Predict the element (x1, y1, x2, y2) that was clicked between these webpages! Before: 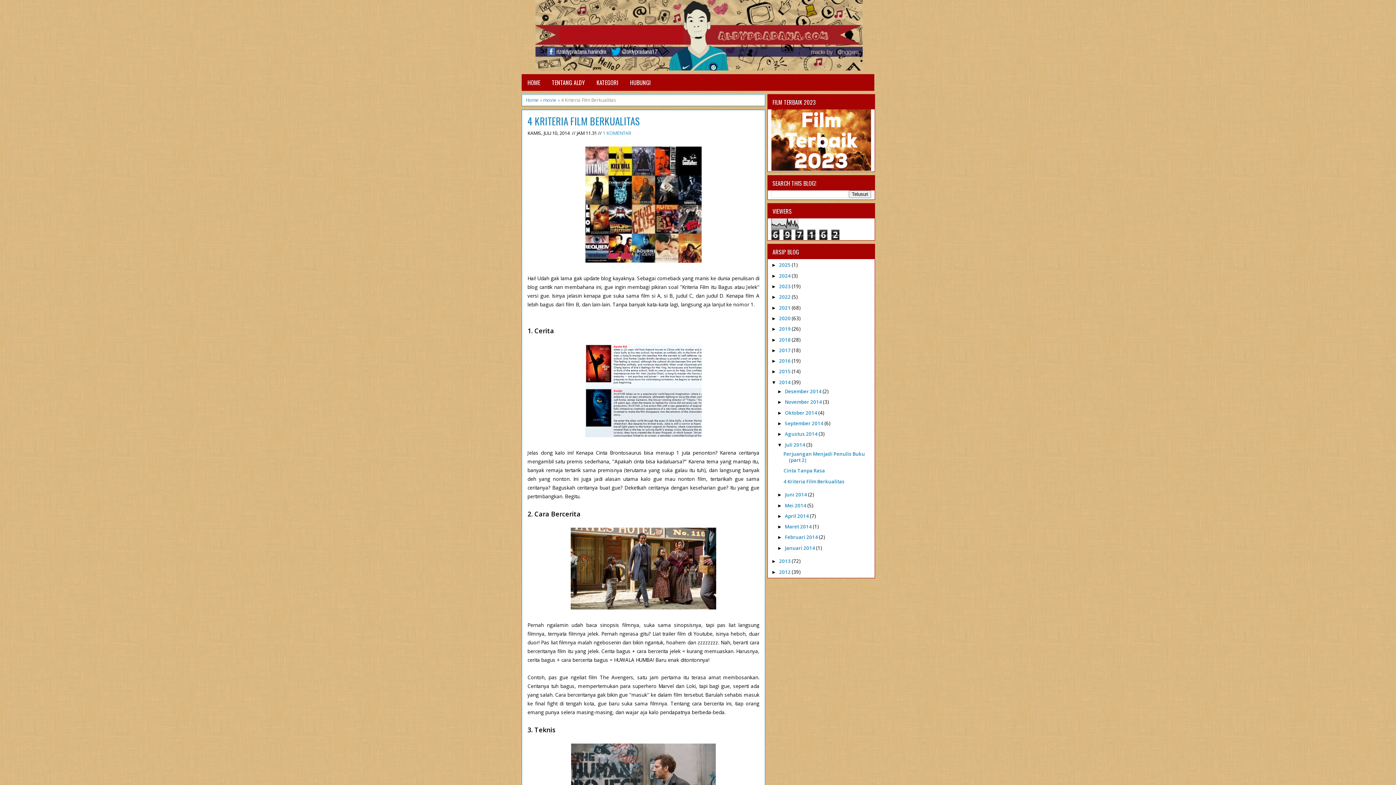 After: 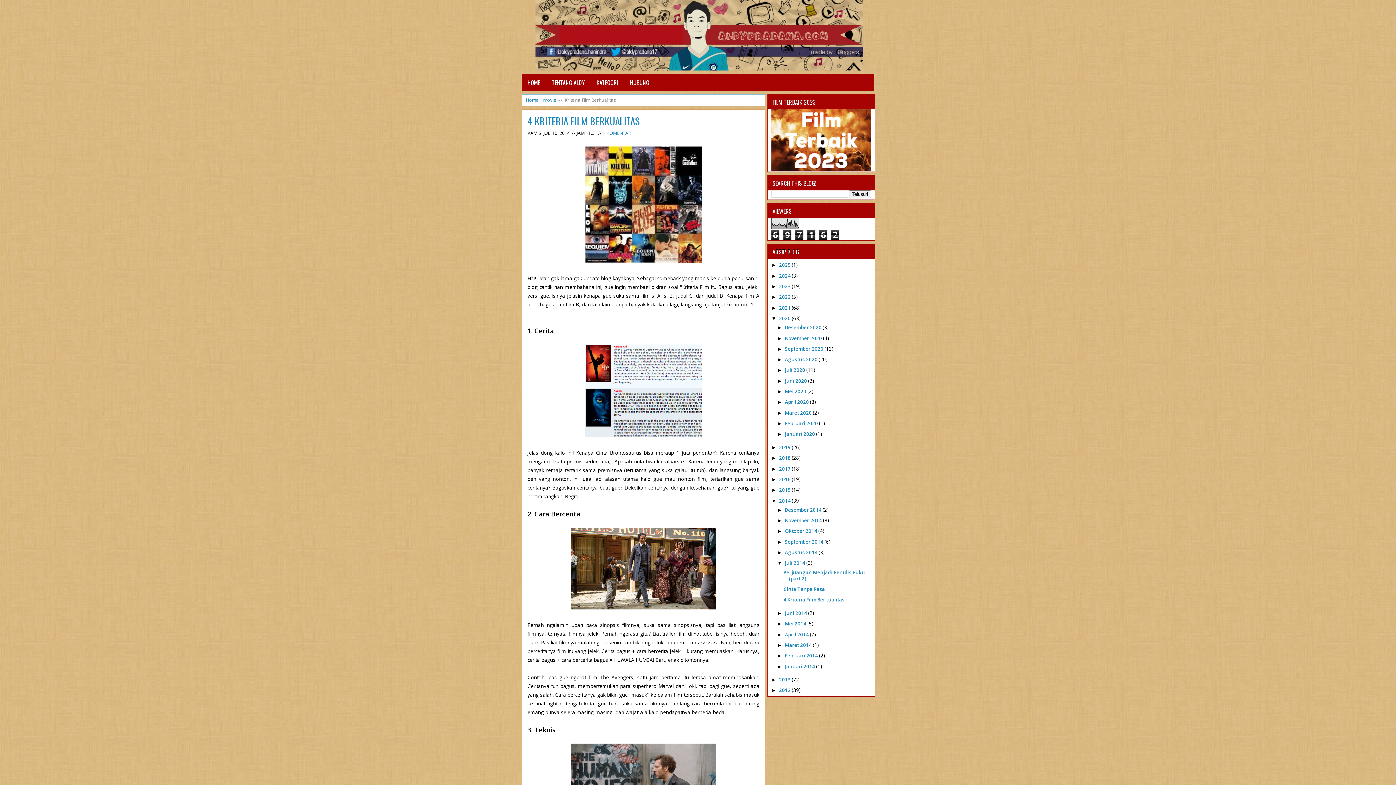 Action: bbox: (771, 315, 779, 321) label: ►  